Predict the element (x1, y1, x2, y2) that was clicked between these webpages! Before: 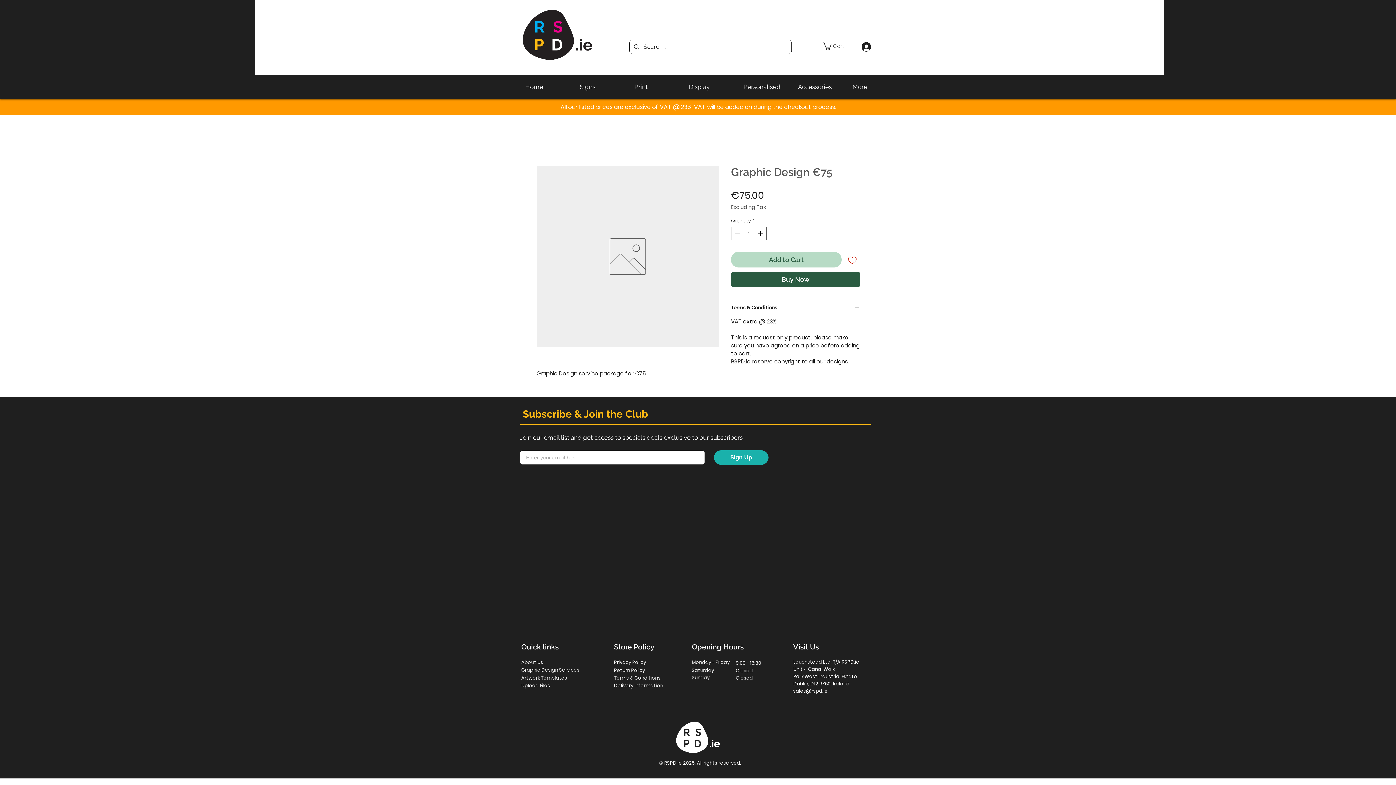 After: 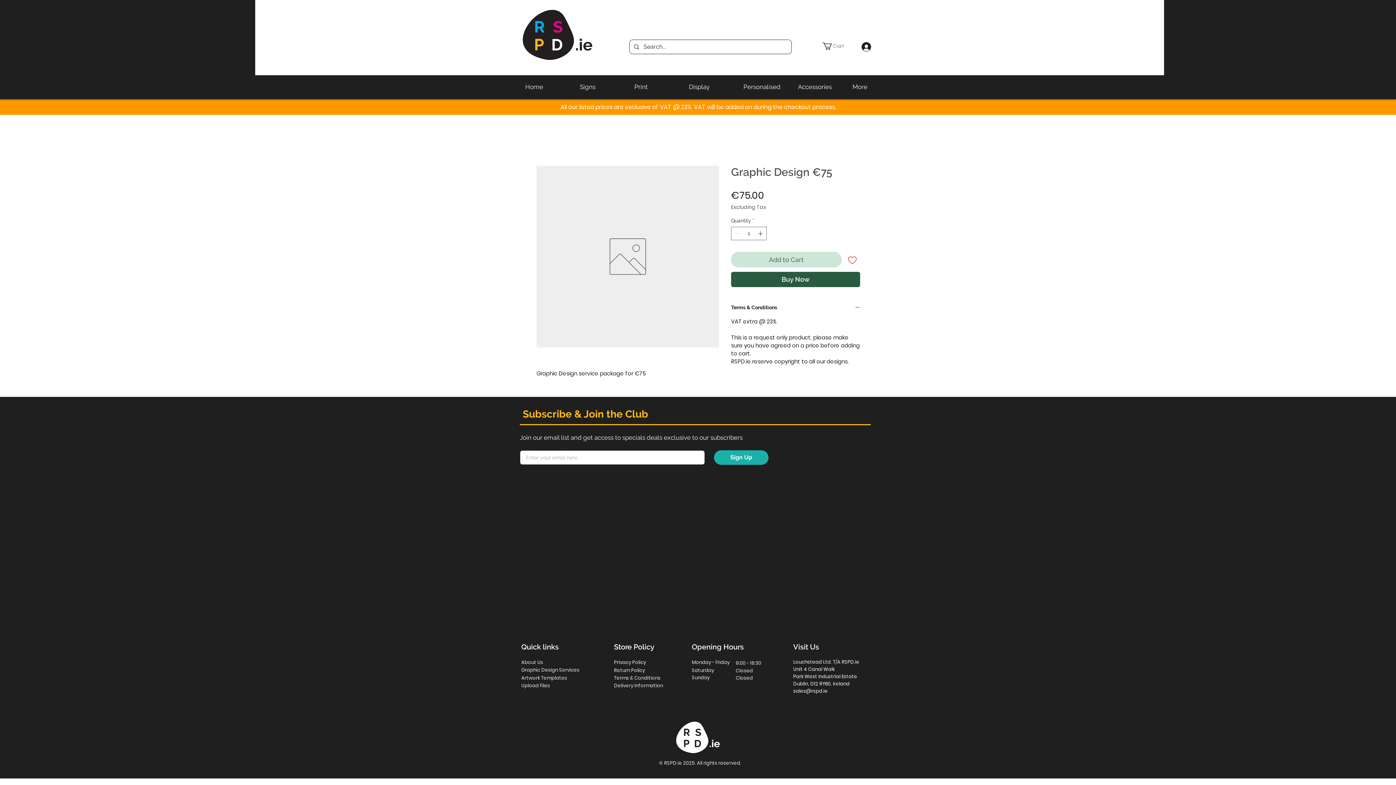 Action: label: Add to Cart bbox: (731, 252, 841, 267)